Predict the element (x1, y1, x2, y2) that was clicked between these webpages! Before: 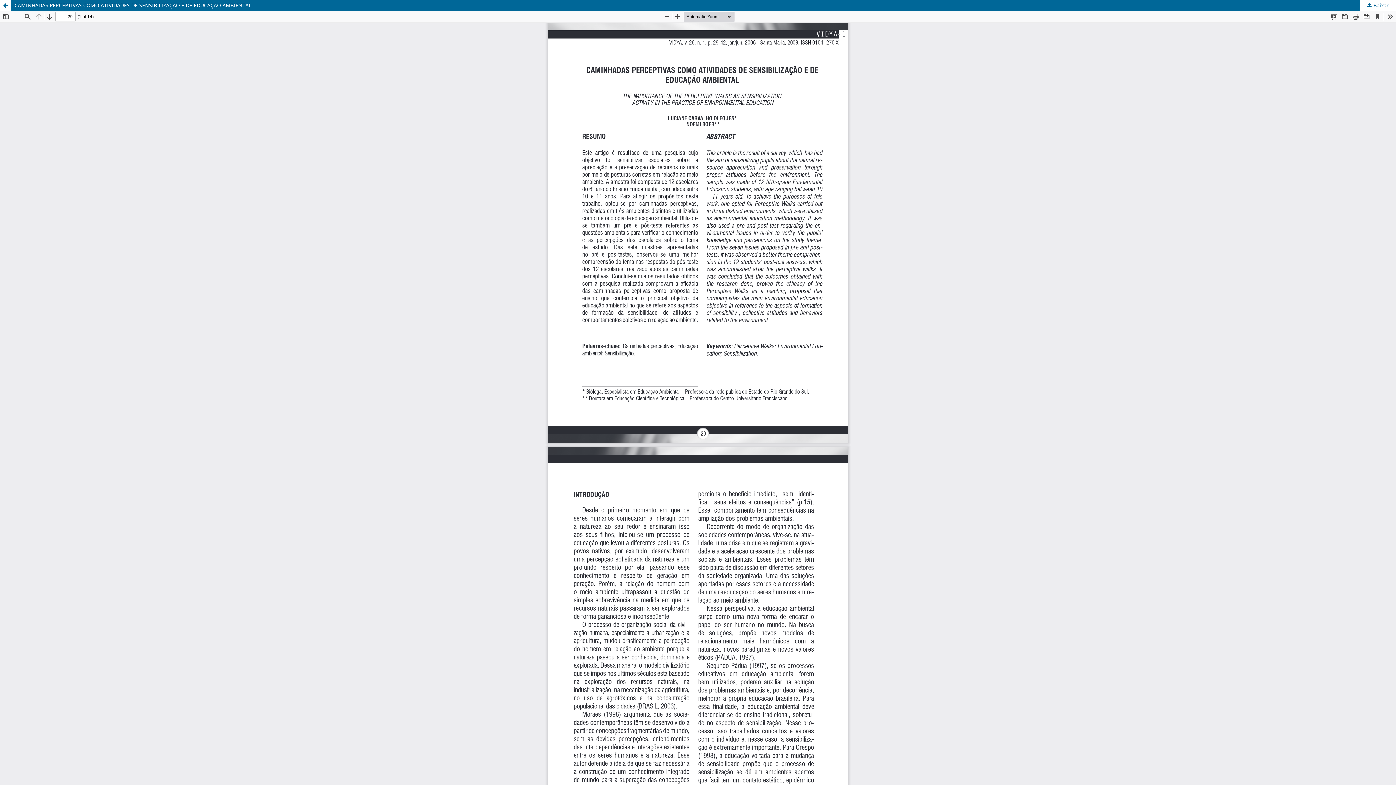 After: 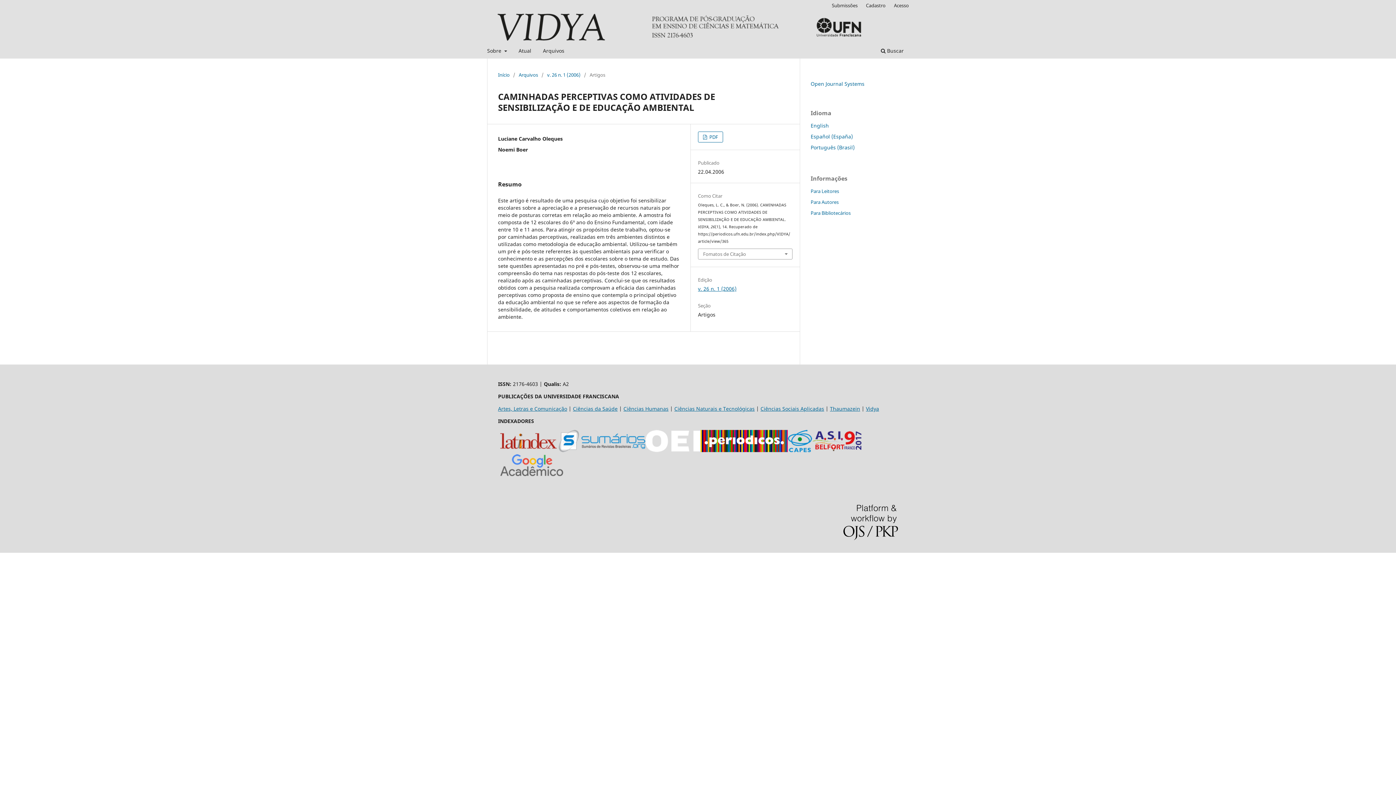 Action: bbox: (0, 0, 1396, 10) label: CAMINHADAS PERCEPTIVAS COMO ATIVIDADES DE SENSIBILIZAÇÃO E DE EDUCAÇÃO AMBIENTAL